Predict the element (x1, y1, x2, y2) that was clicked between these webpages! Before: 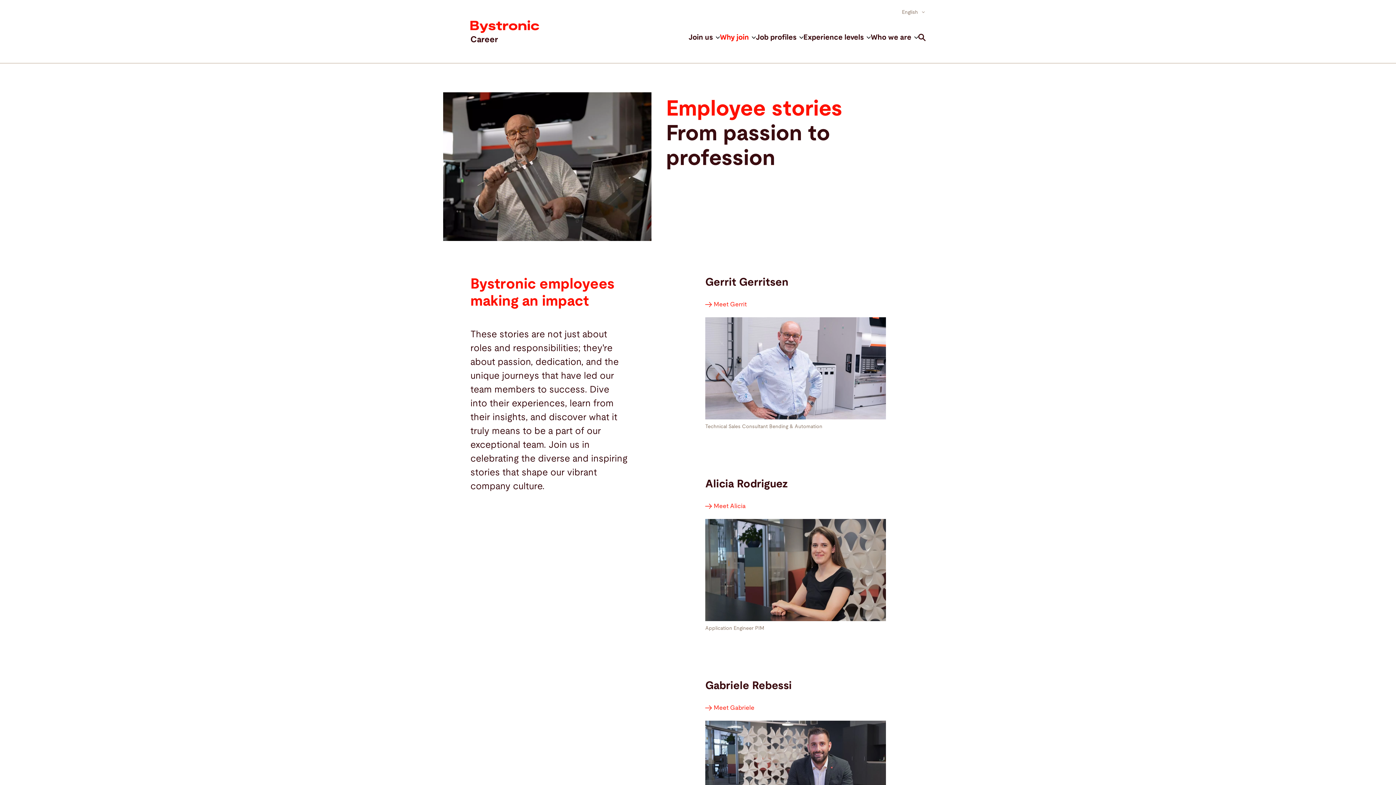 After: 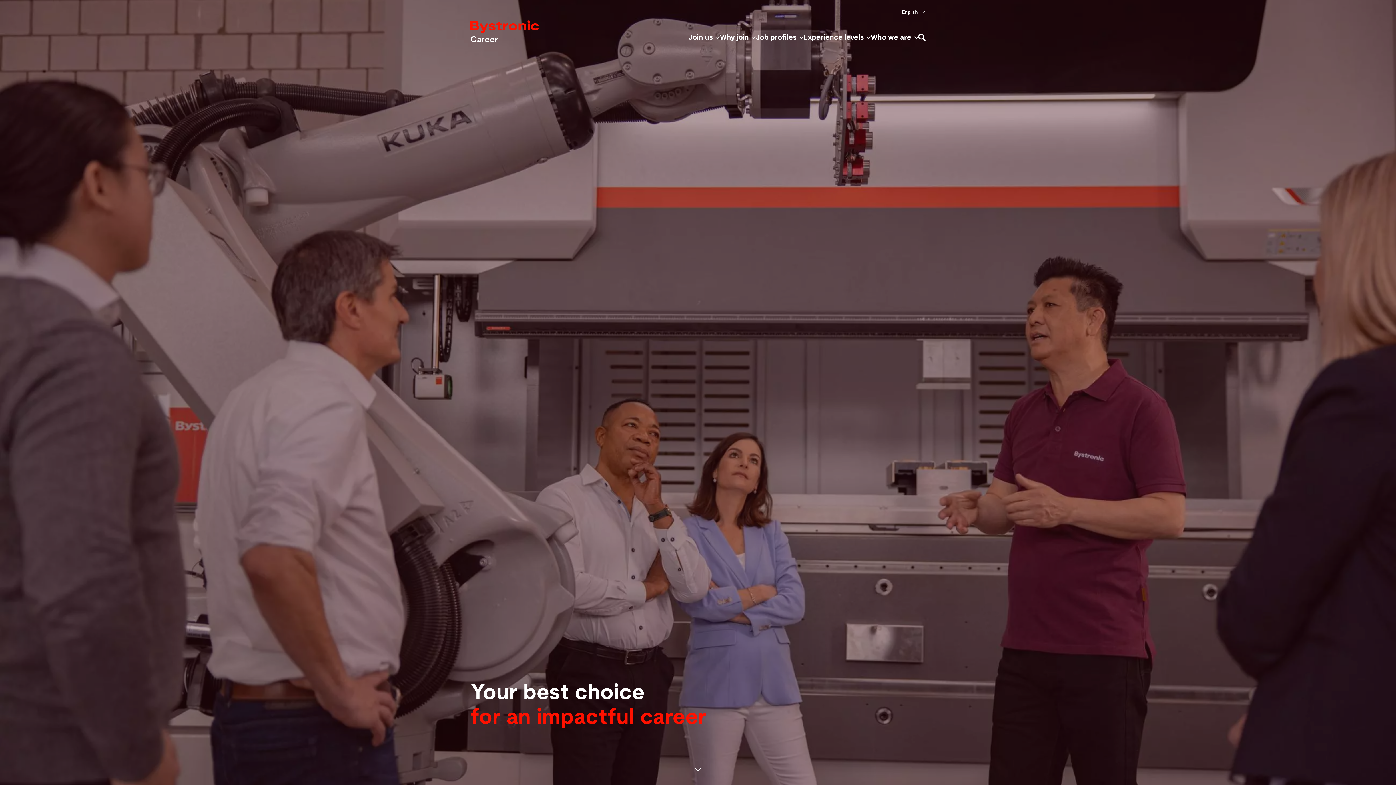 Action: label: Why join bbox: (720, 29, 756, 45)